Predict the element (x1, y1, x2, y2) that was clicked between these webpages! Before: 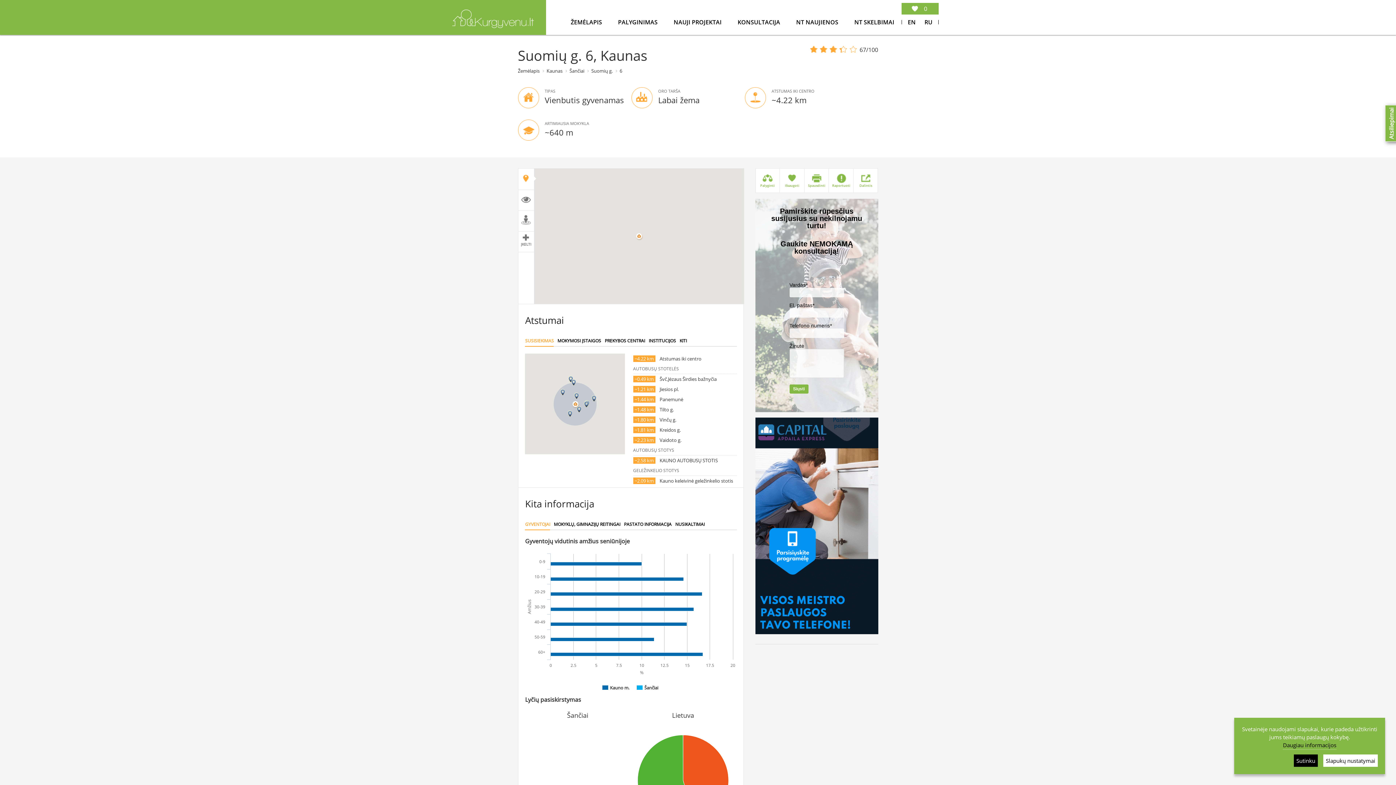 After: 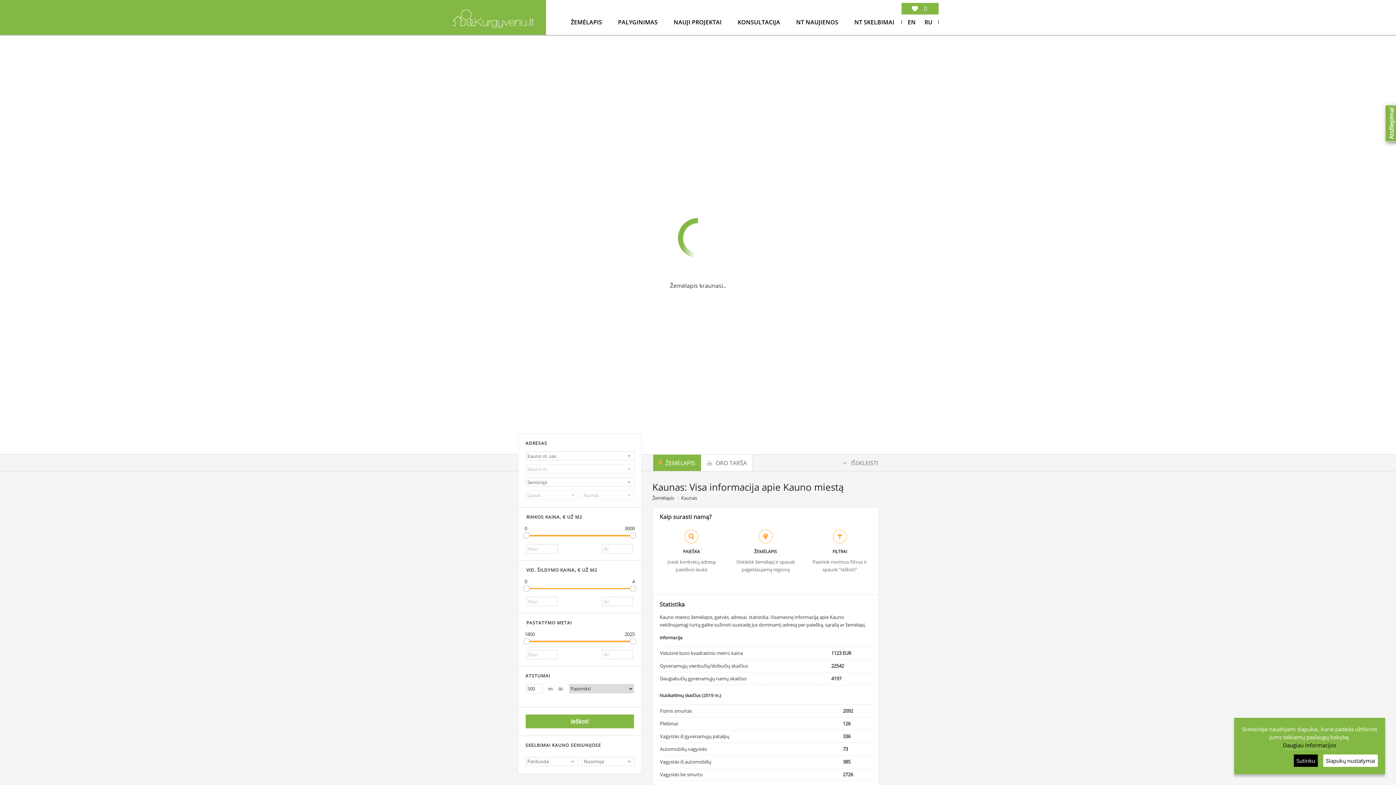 Action: bbox: (546, 67, 567, 74) label: Kaunas